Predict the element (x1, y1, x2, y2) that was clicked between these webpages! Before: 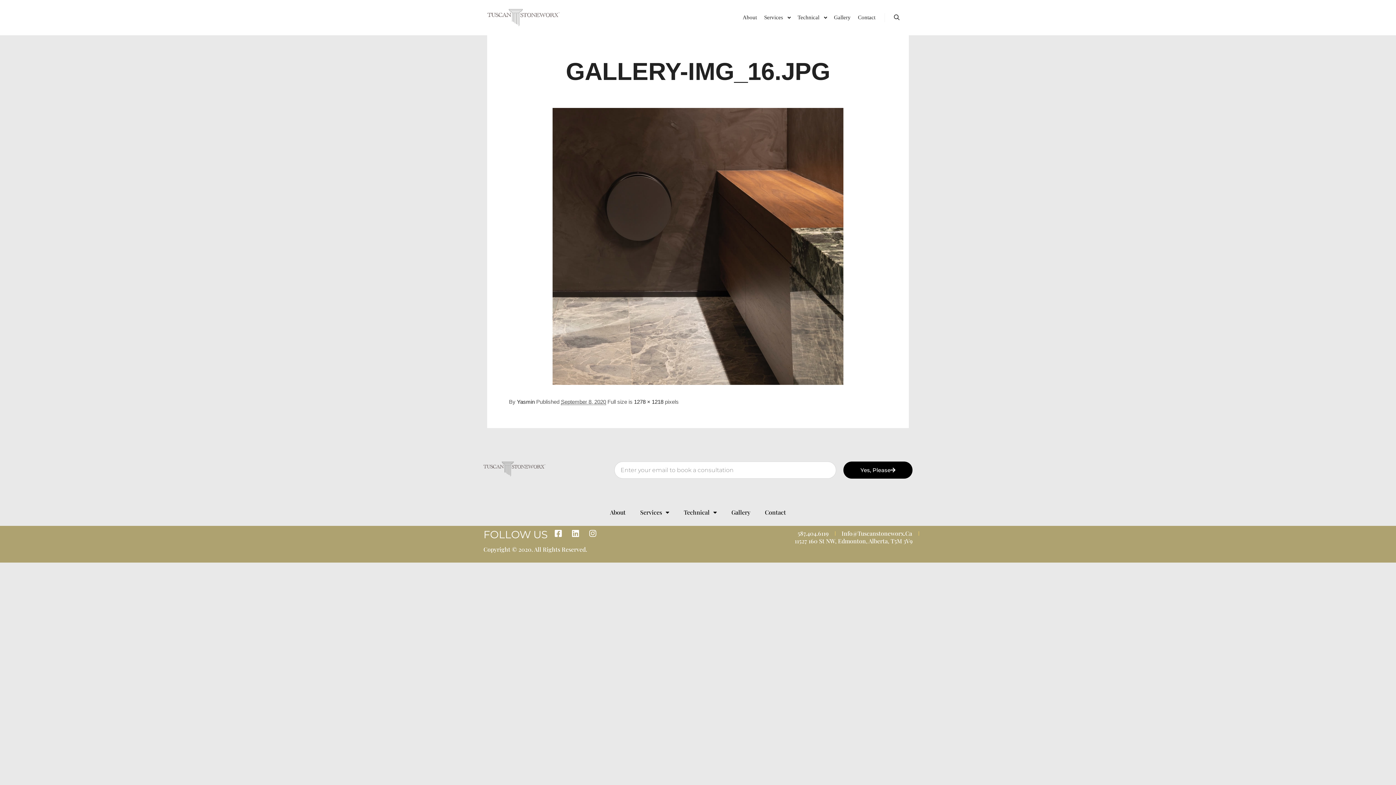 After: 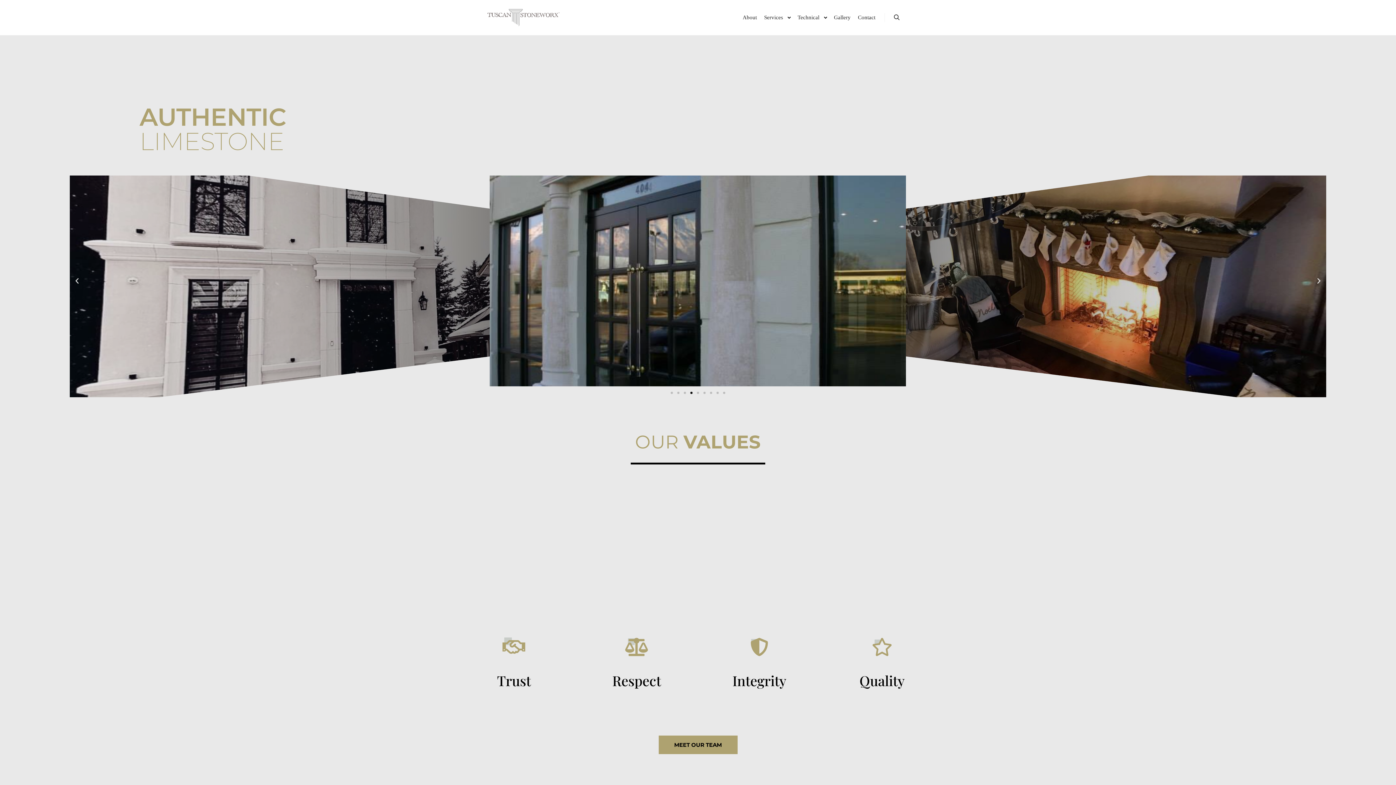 Action: bbox: (487, 0, 560, 35)